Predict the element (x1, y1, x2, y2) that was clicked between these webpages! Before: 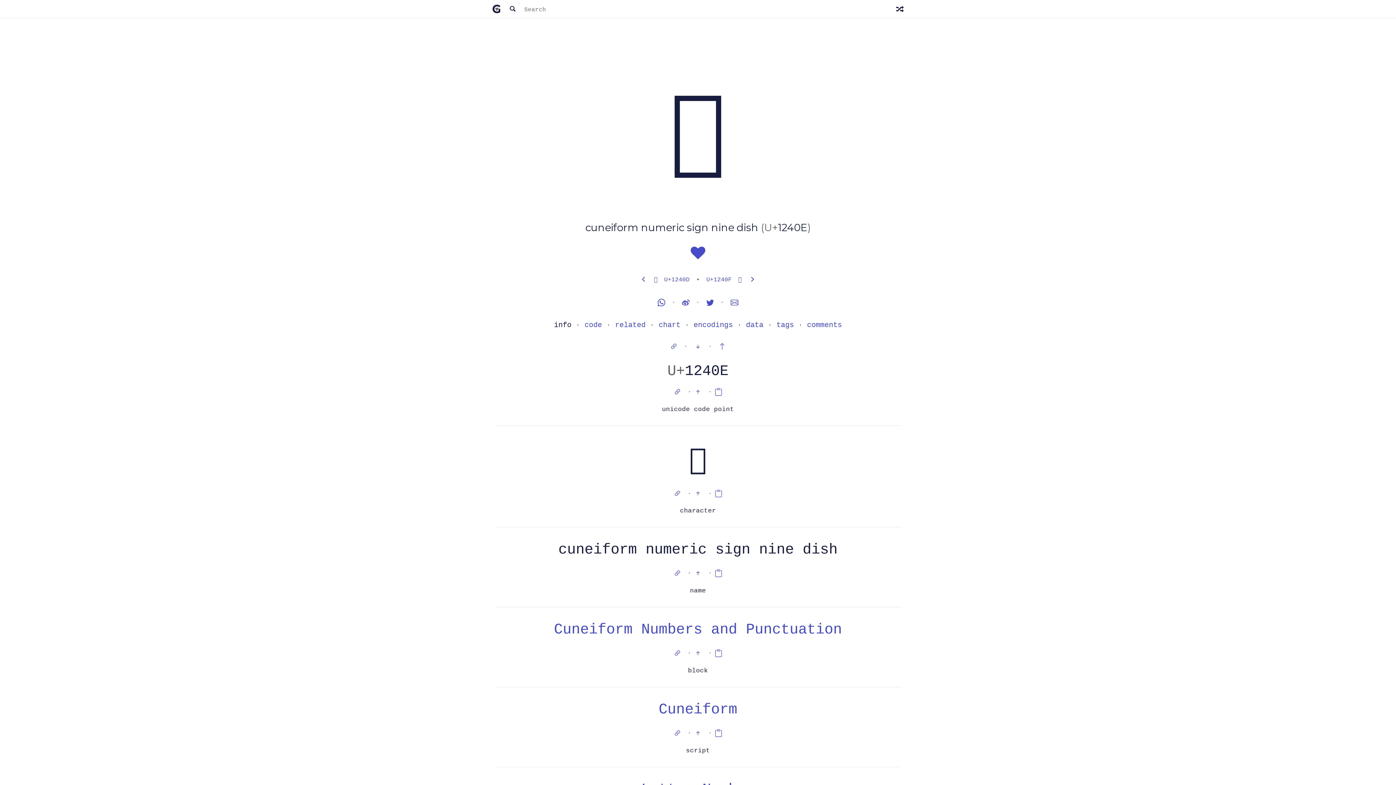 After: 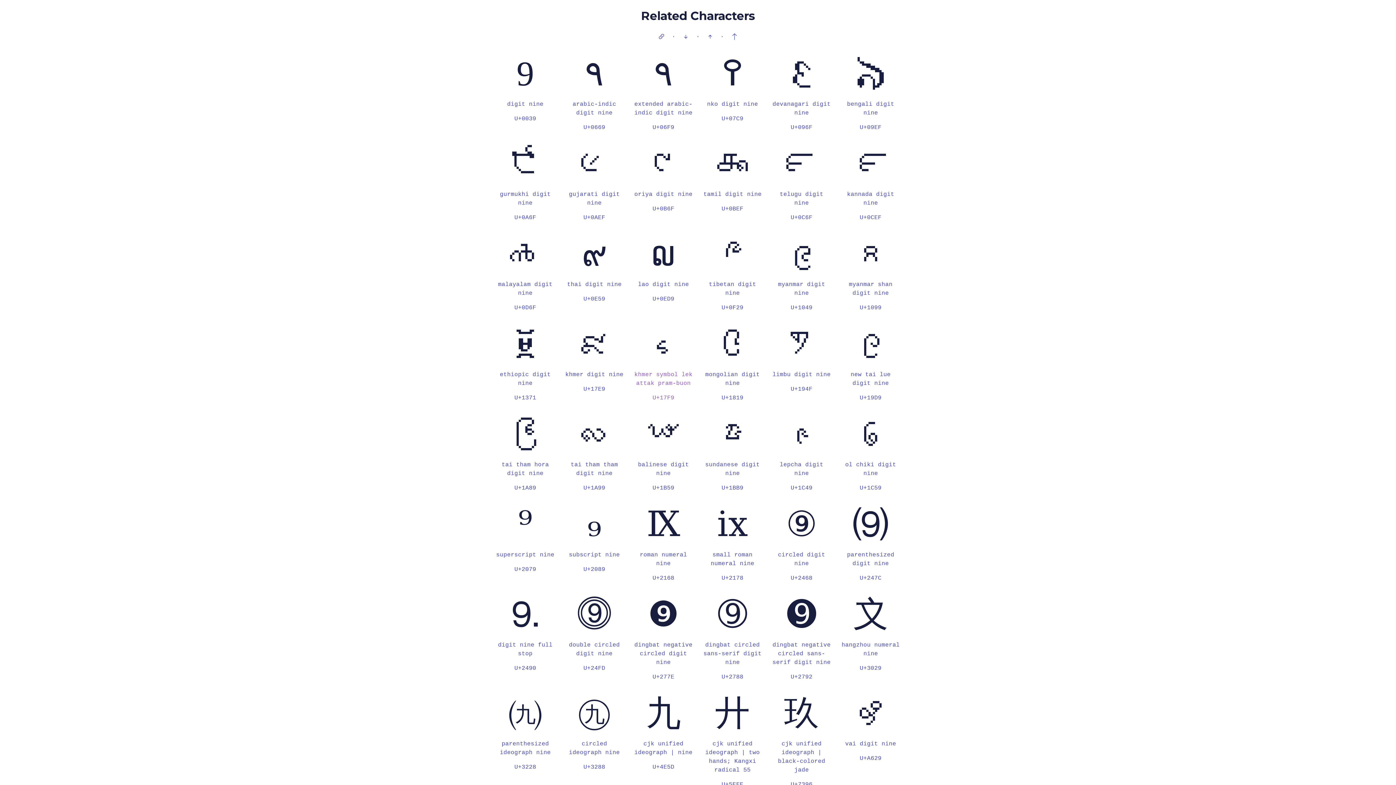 Action: label: related bbox: (615, 321, 645, 329)